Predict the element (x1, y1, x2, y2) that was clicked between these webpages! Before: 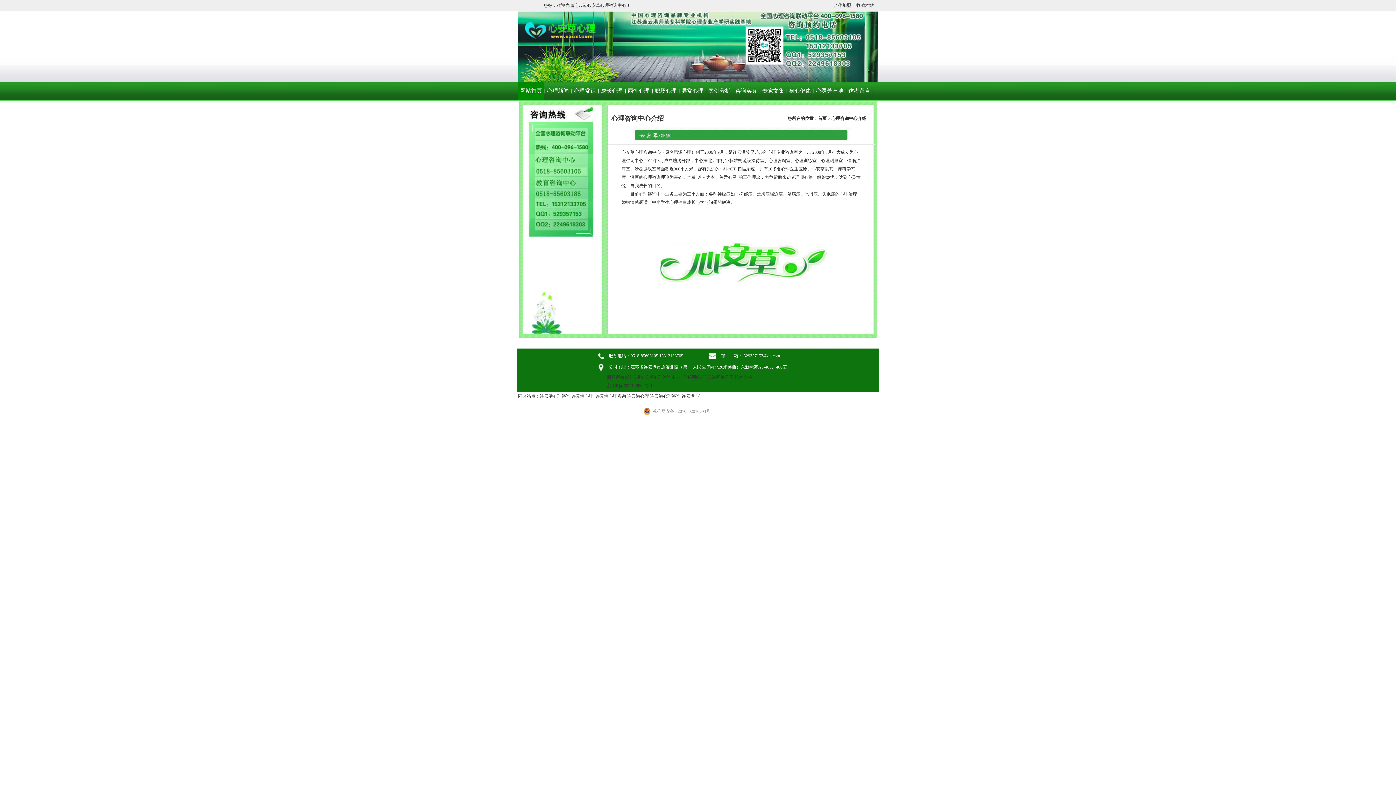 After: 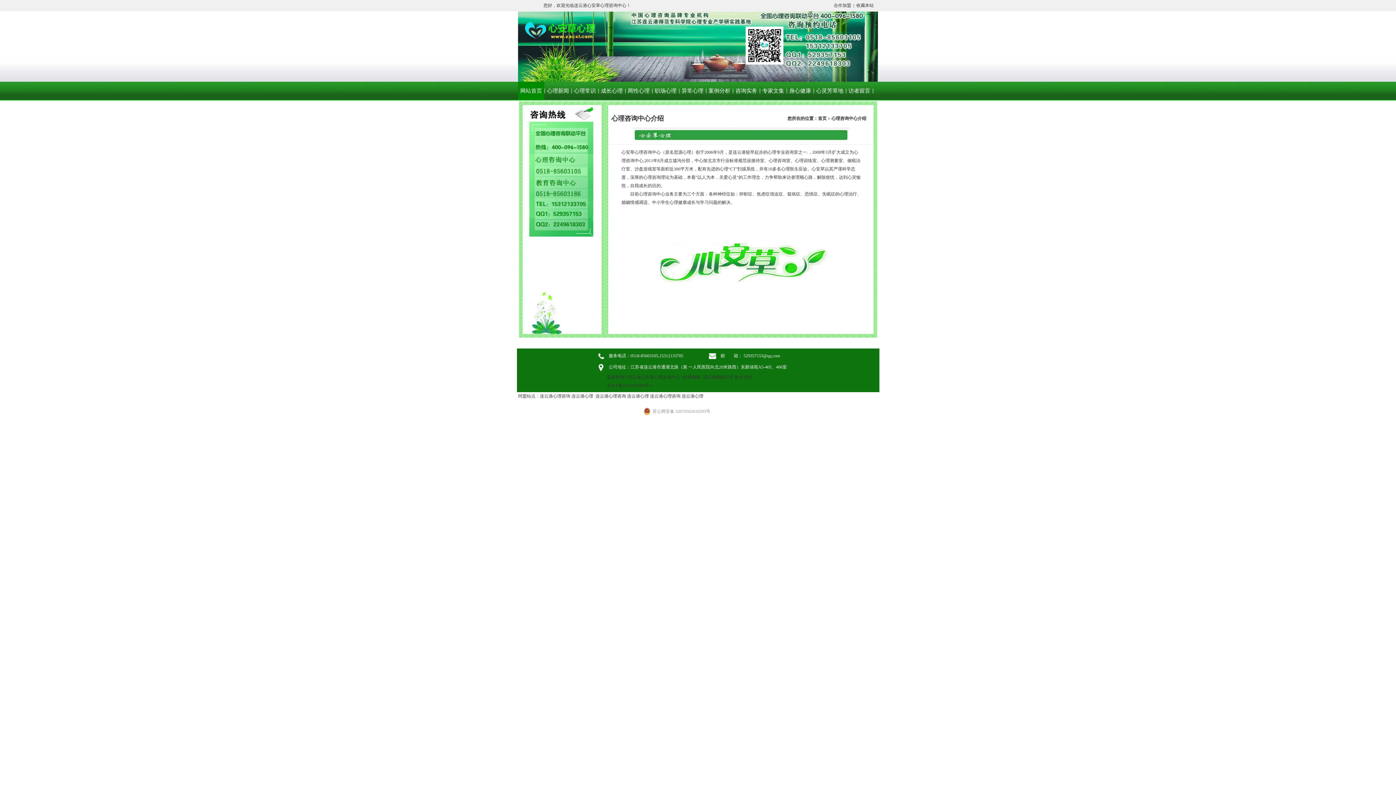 Action: bbox: (643, 408, 710, 415) label: 苏公网安备 32070502010293号